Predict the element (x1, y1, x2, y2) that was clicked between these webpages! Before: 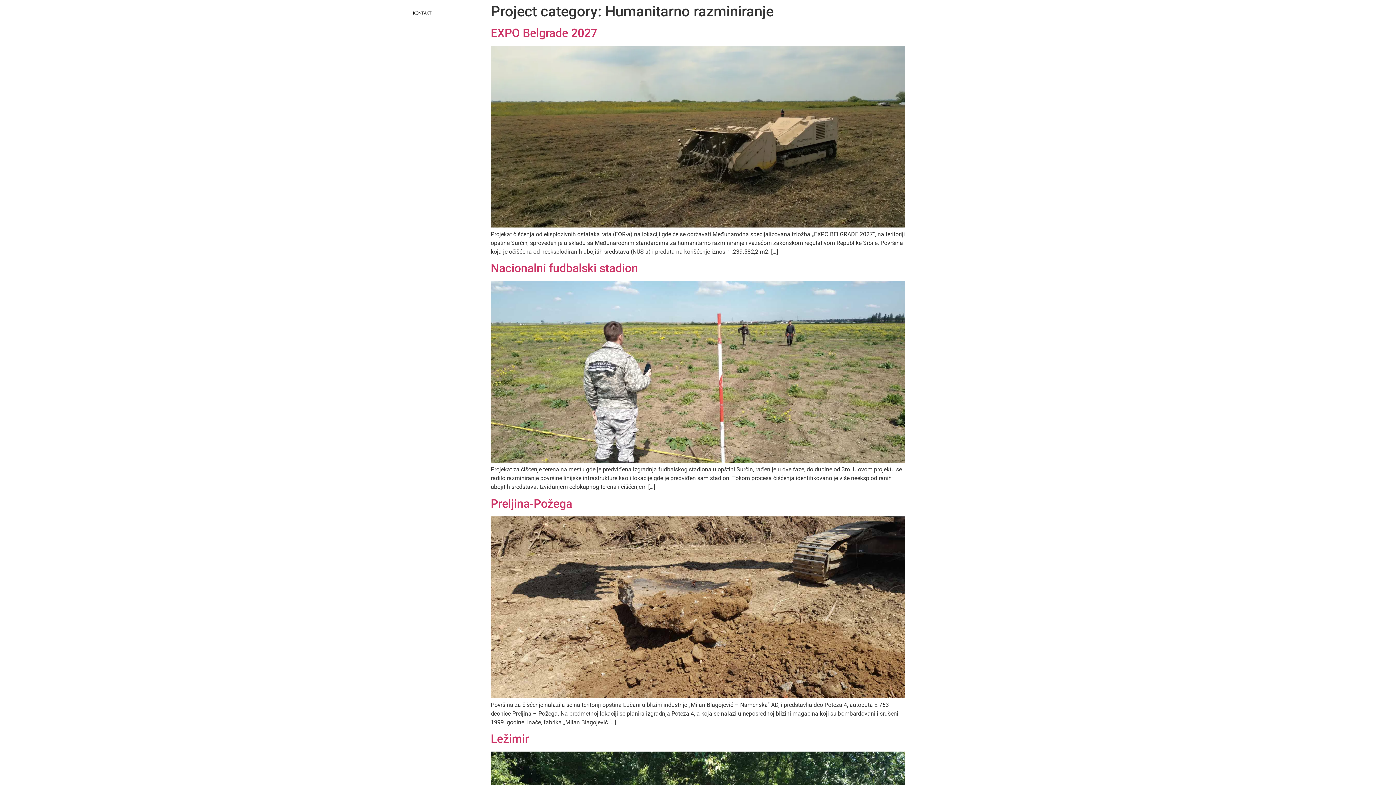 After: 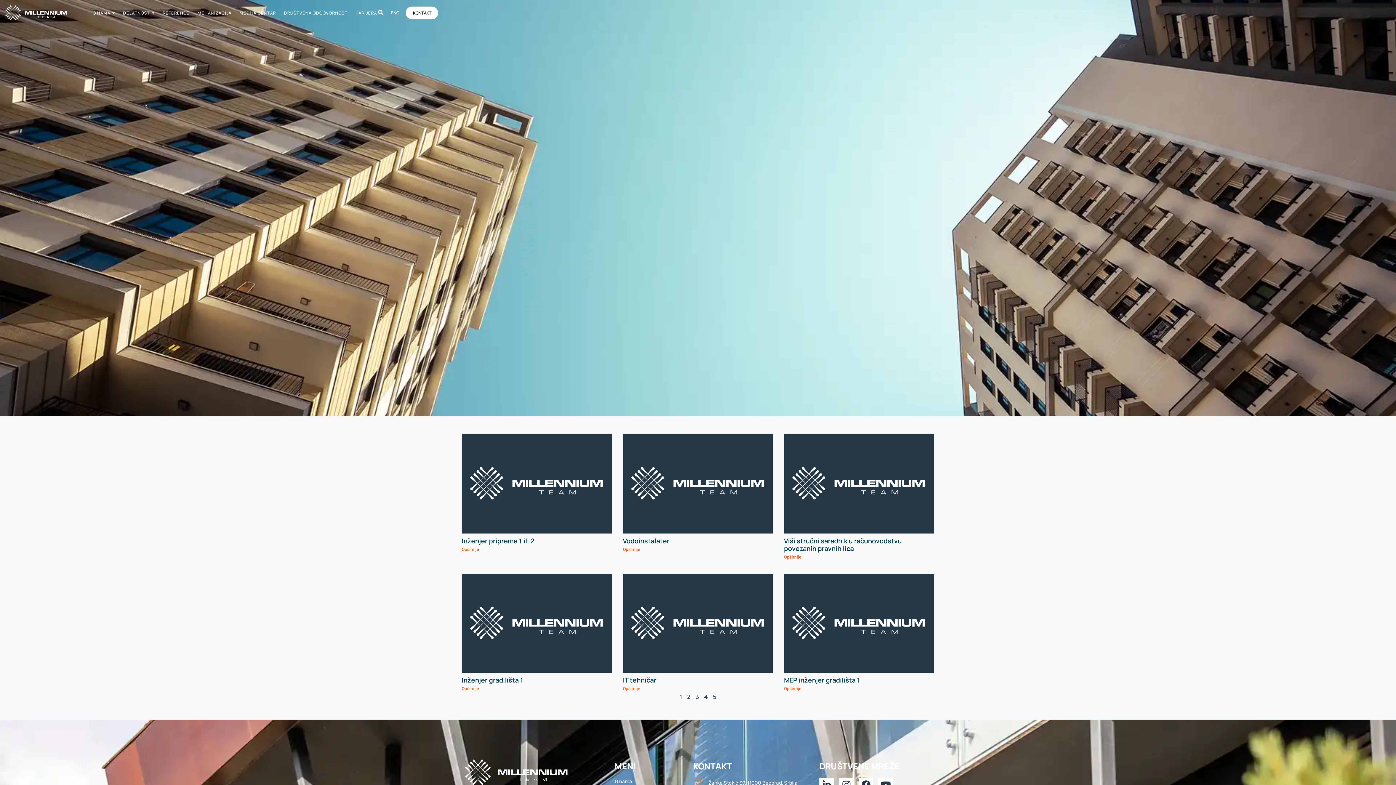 Action: label: Претрага bbox: (377, 8, 384, 17)